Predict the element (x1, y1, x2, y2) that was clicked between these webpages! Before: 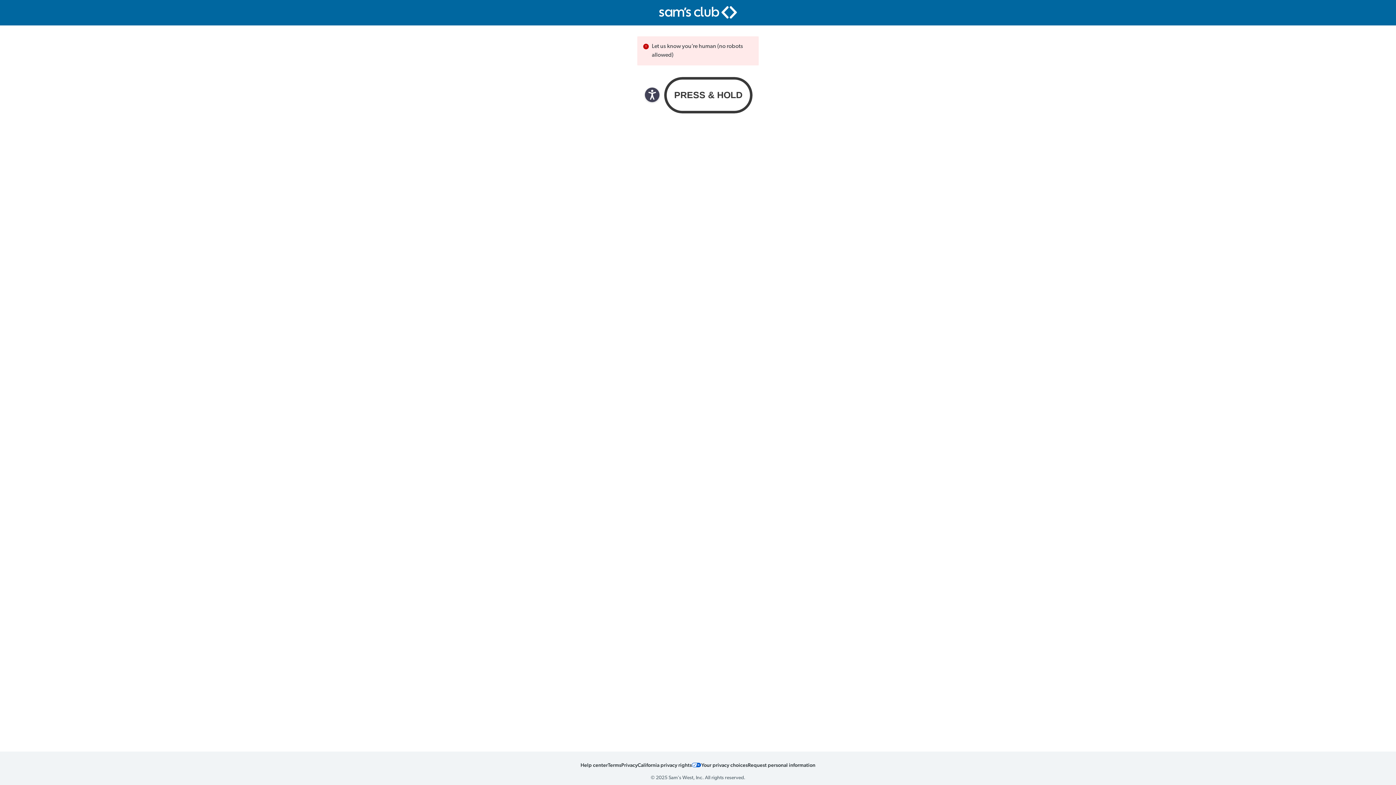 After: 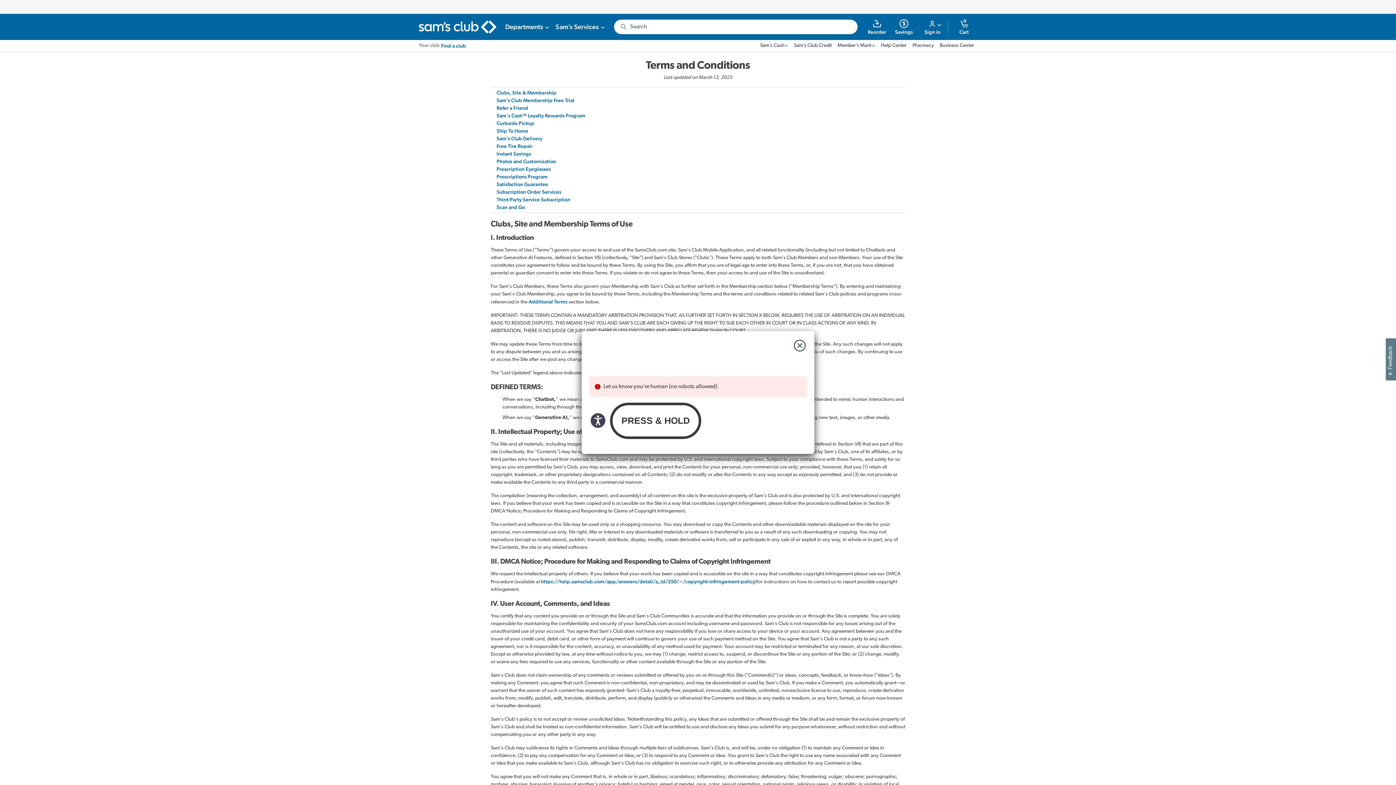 Action: label: Terms bbox: (608, 761, 621, 768)